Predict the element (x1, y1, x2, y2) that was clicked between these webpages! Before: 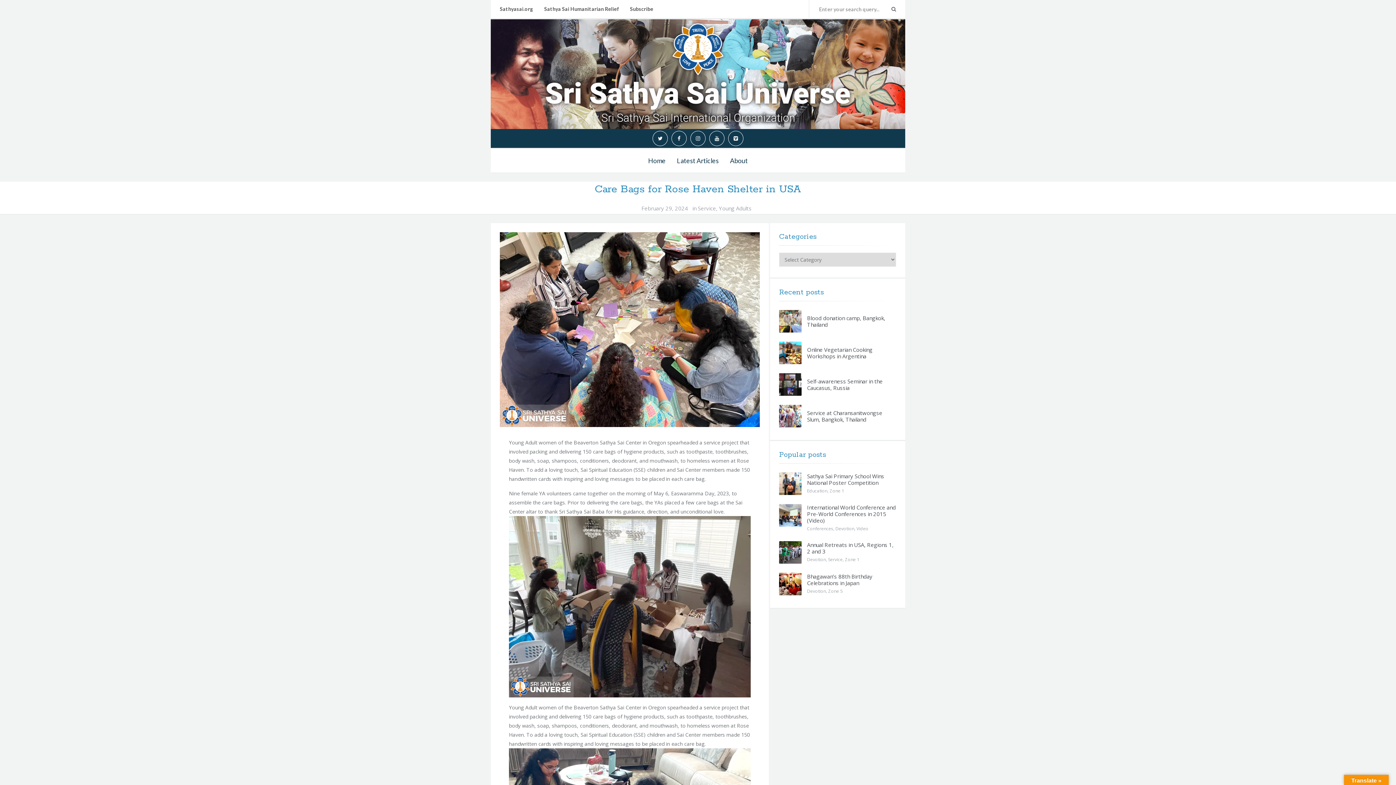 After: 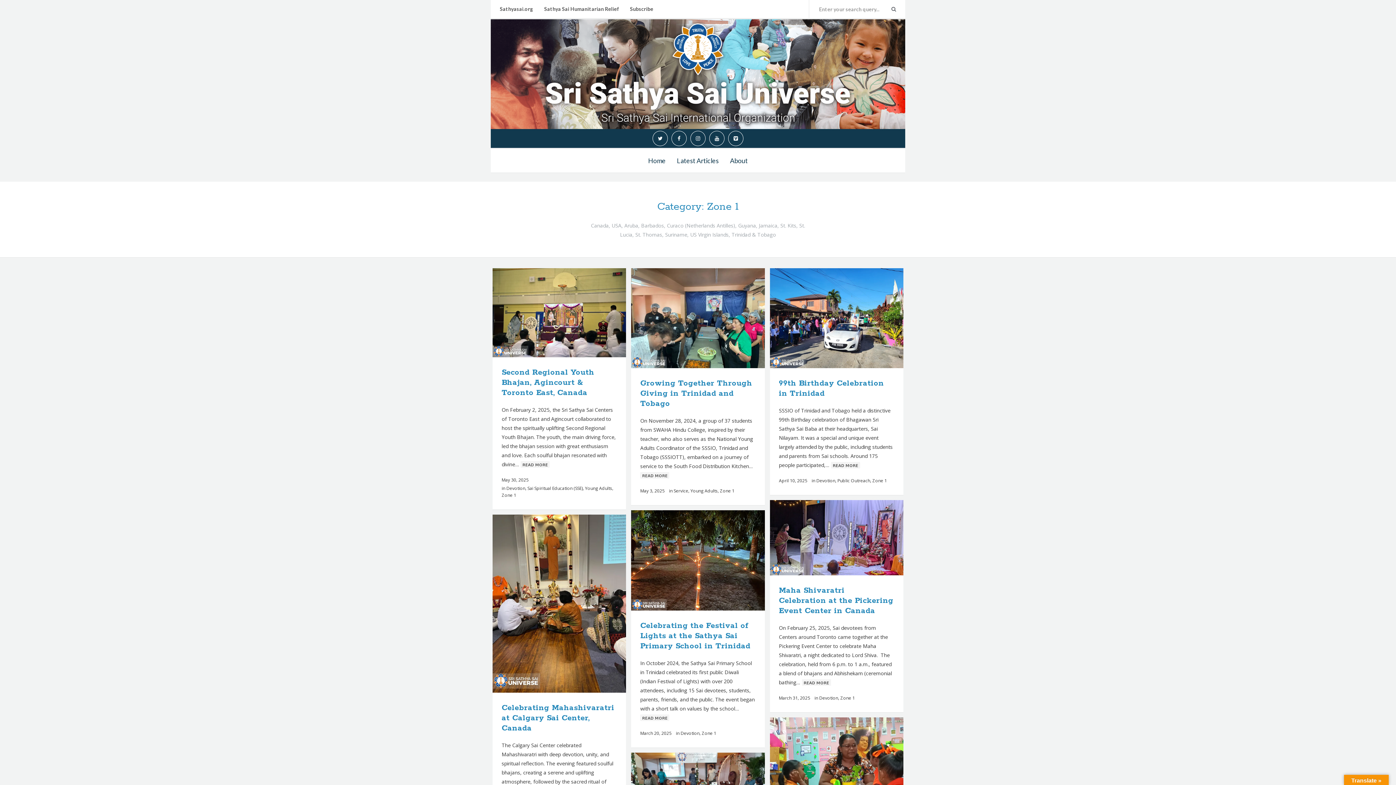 Action: bbox: (829, 488, 844, 494) label: Zone 1